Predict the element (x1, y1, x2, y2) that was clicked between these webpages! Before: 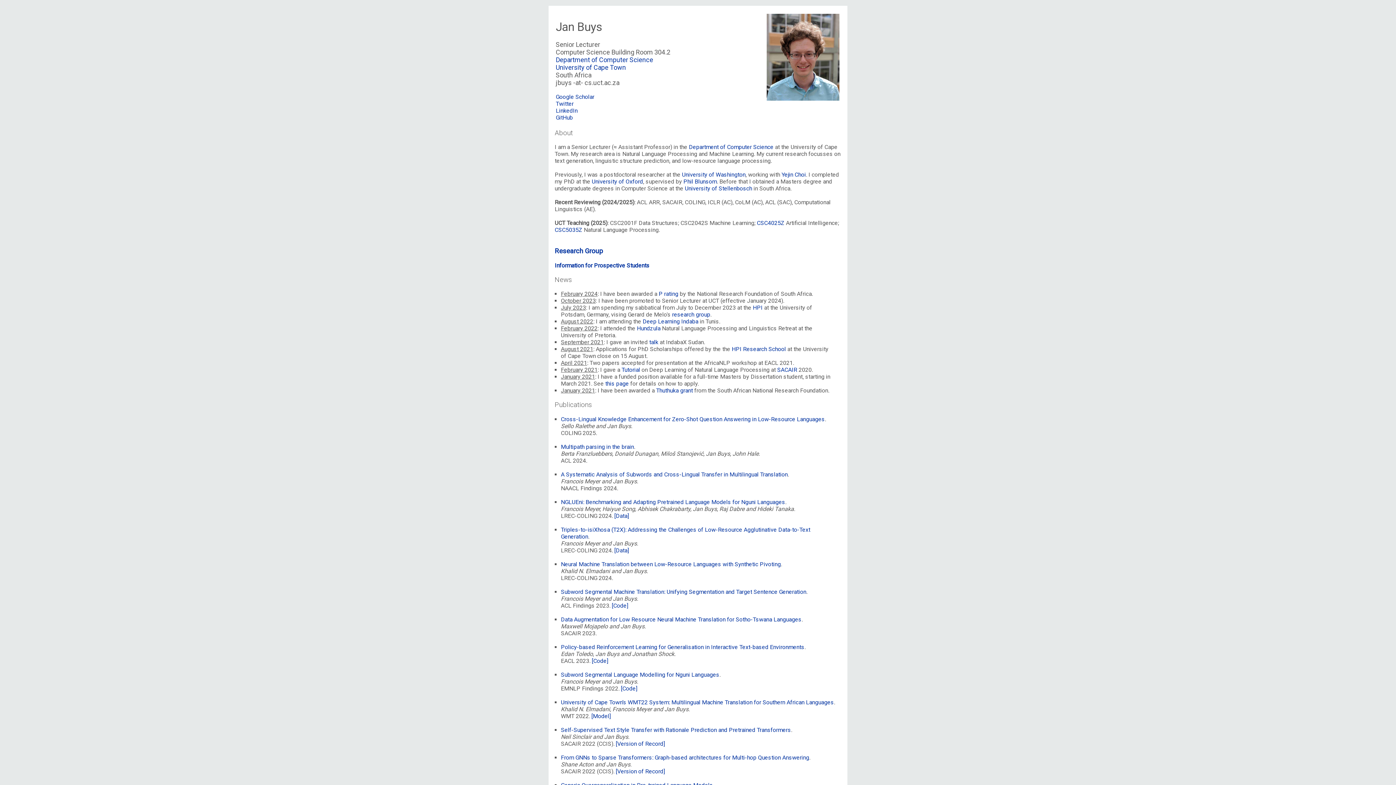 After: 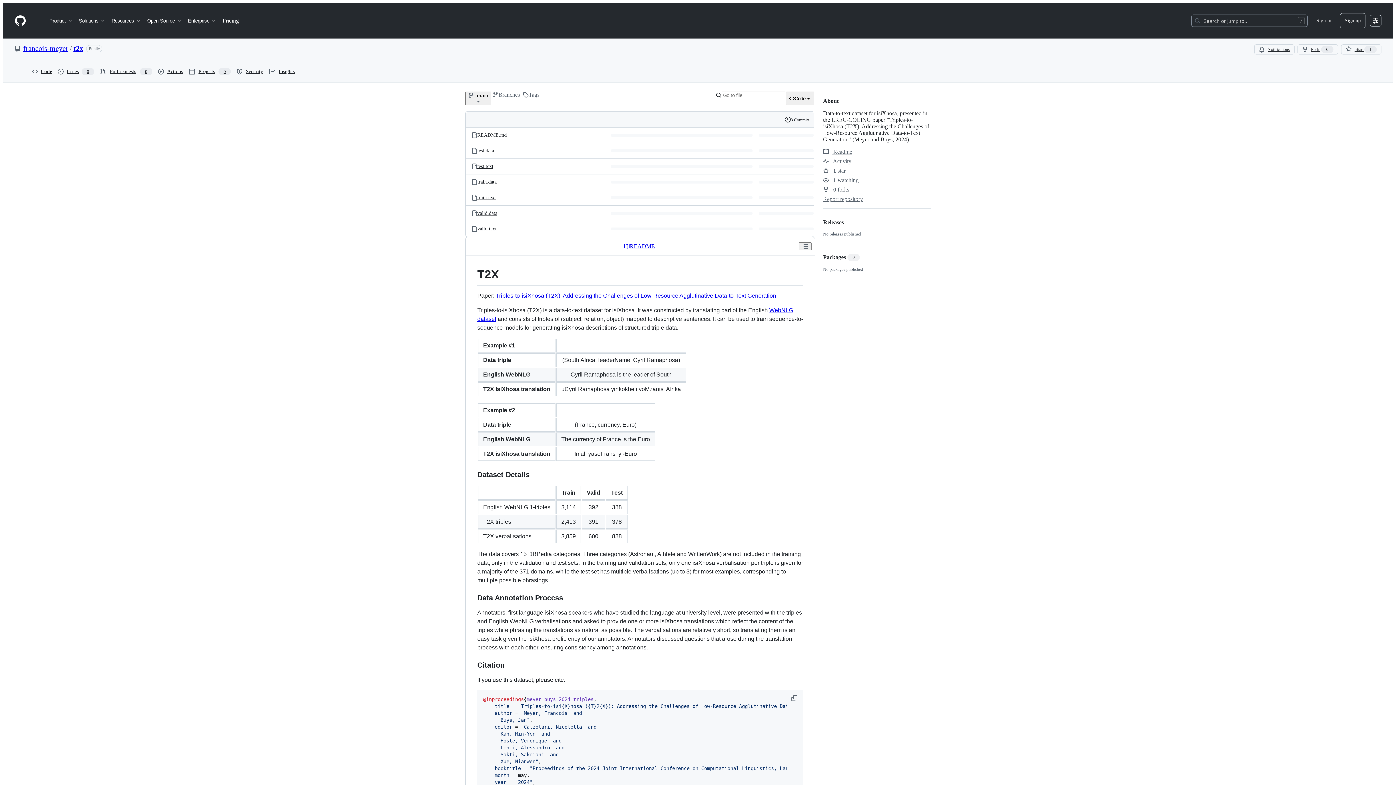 Action: label: [Data] bbox: (614, 547, 629, 554)